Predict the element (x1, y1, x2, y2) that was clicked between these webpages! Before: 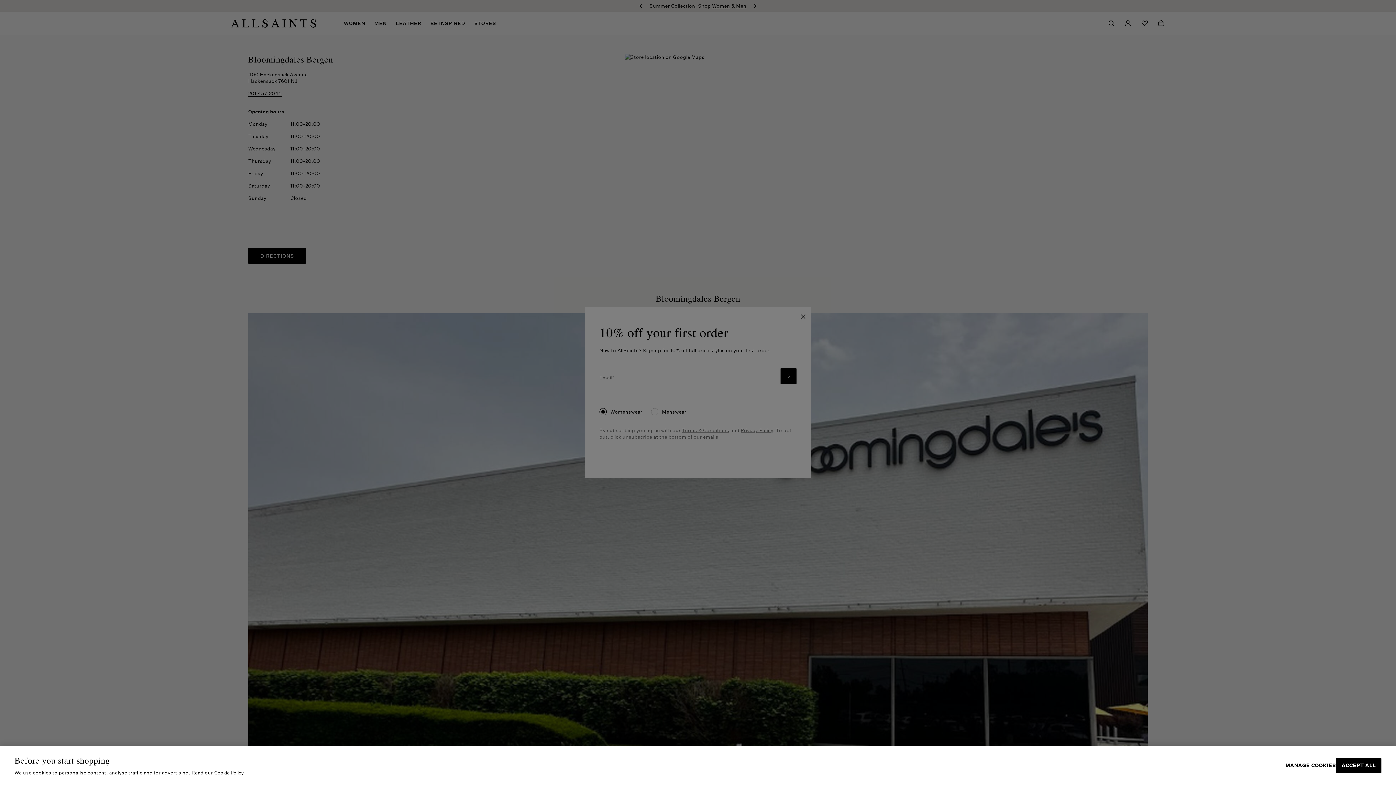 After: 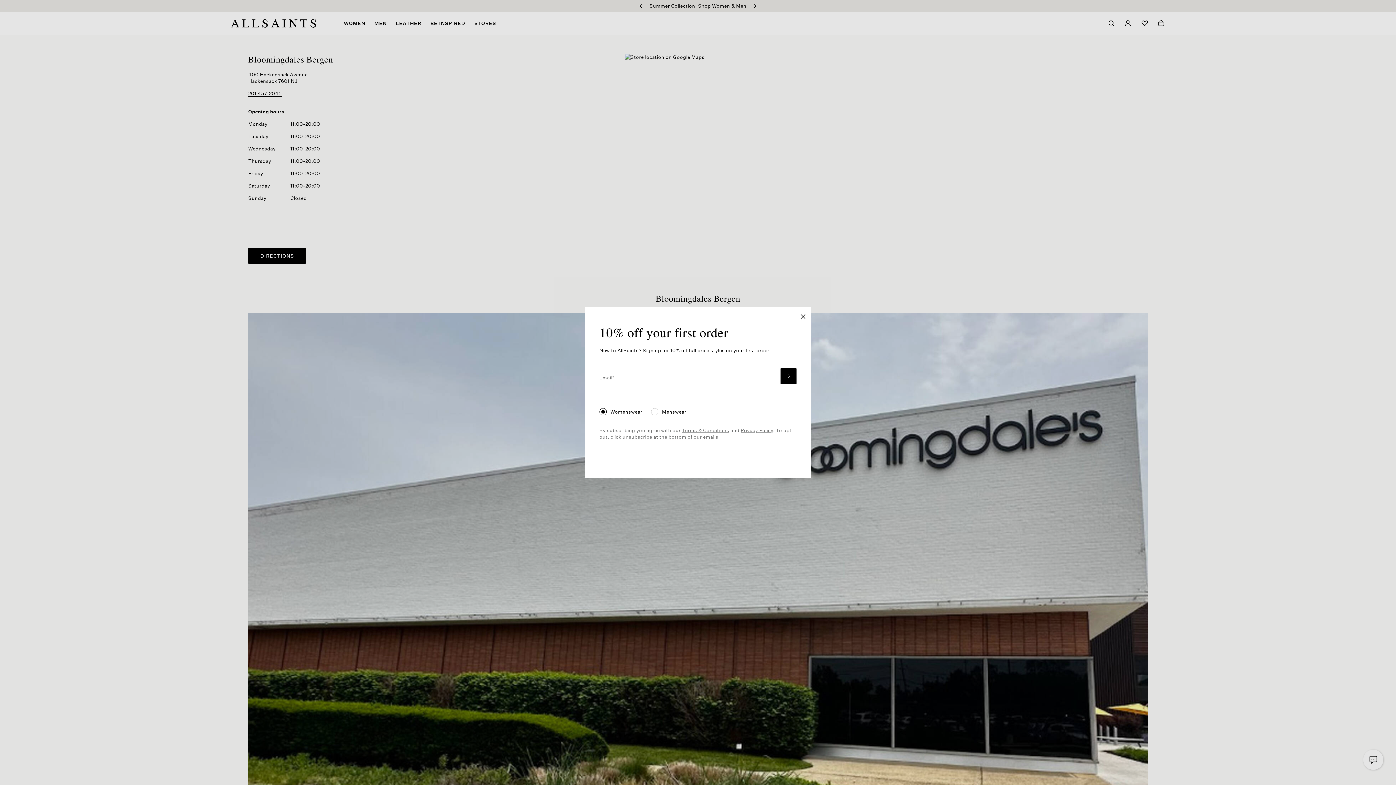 Action: label: ACCEPT ALL bbox: (1336, 758, 1381, 773)